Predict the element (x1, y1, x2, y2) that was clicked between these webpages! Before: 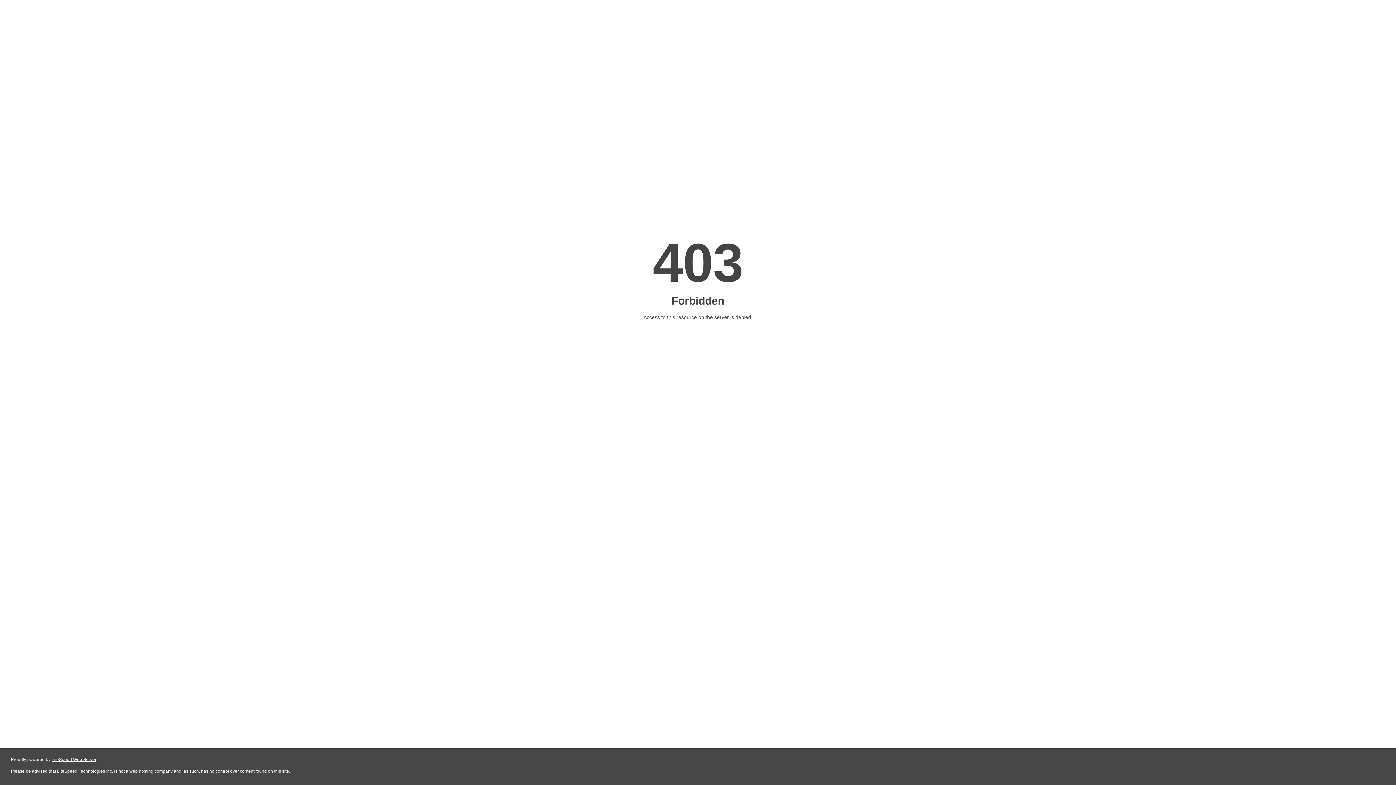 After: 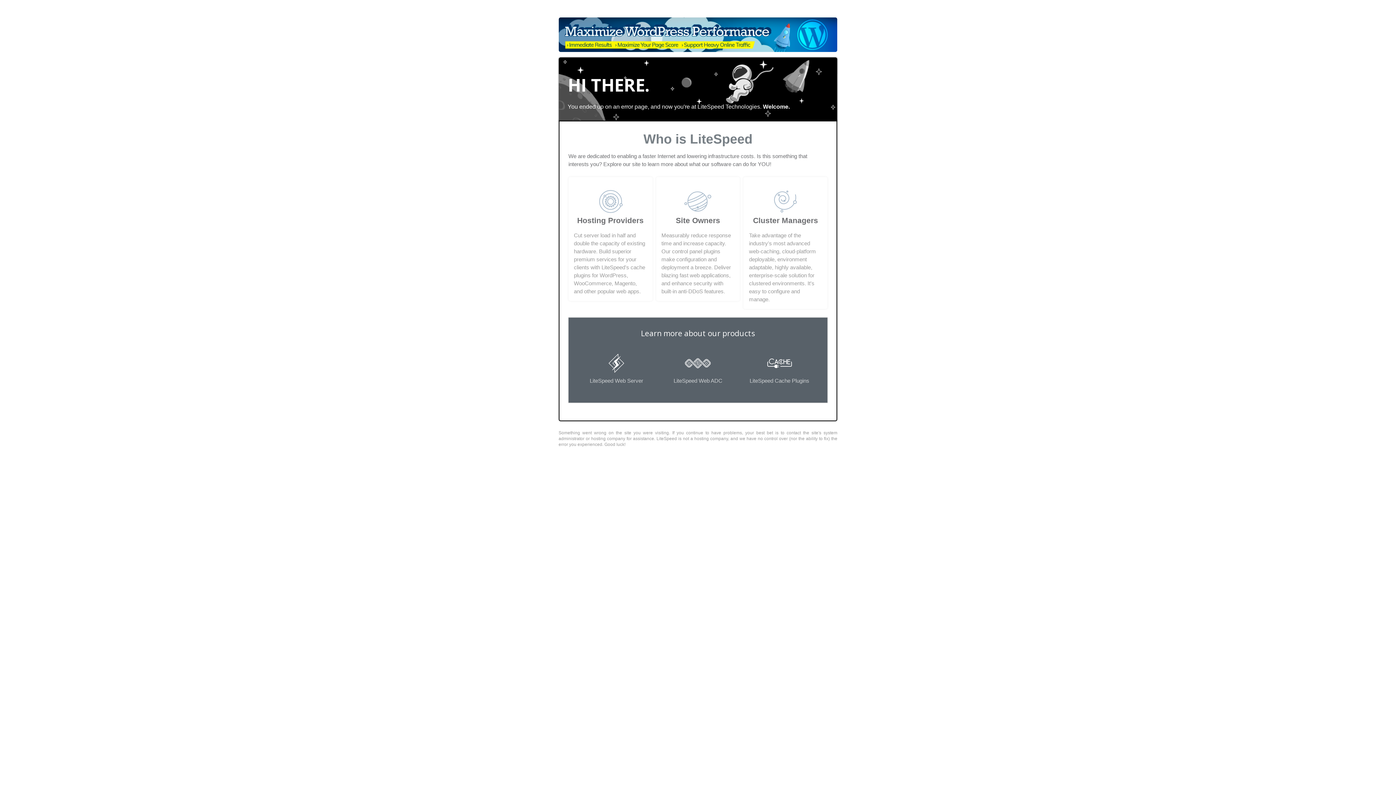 Action: label: LiteSpeed Web Server bbox: (51, 757, 96, 762)